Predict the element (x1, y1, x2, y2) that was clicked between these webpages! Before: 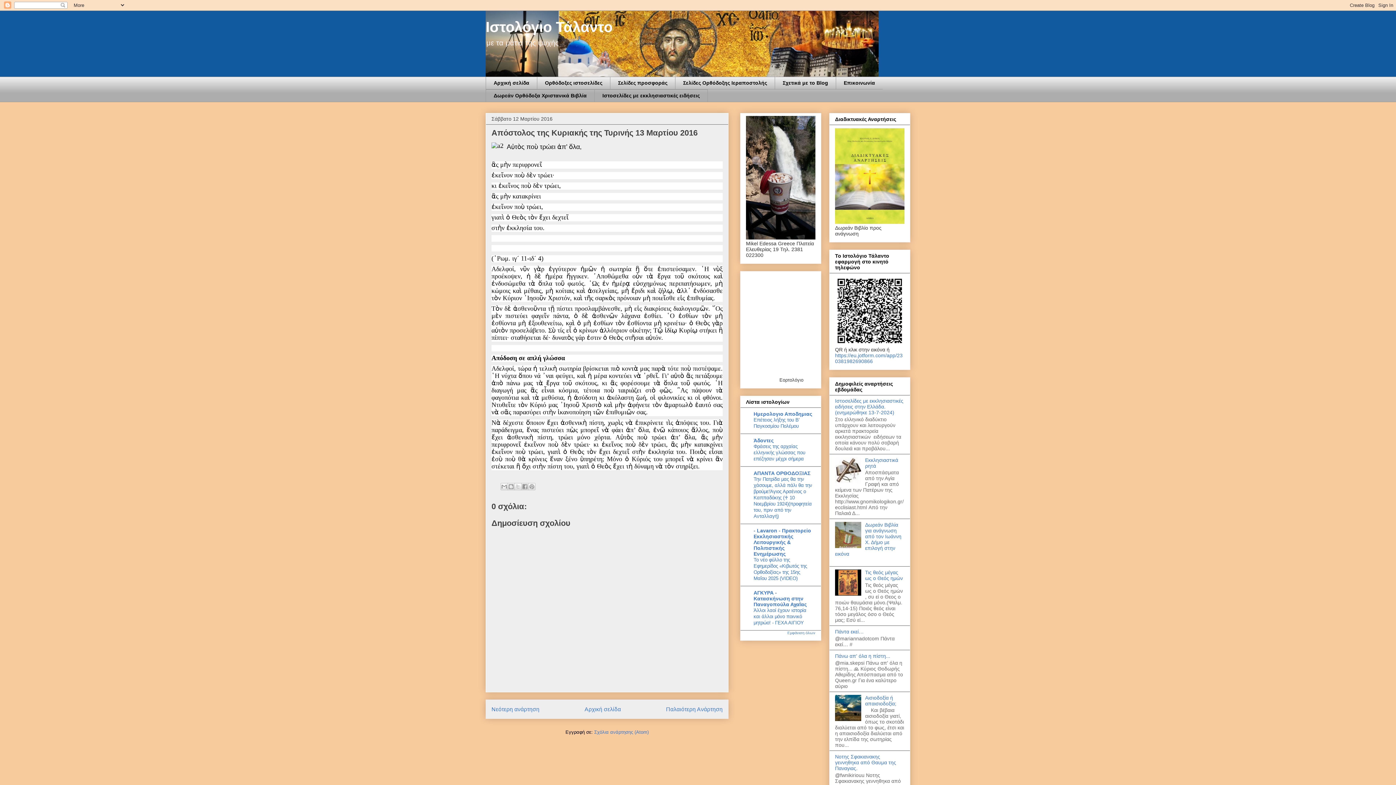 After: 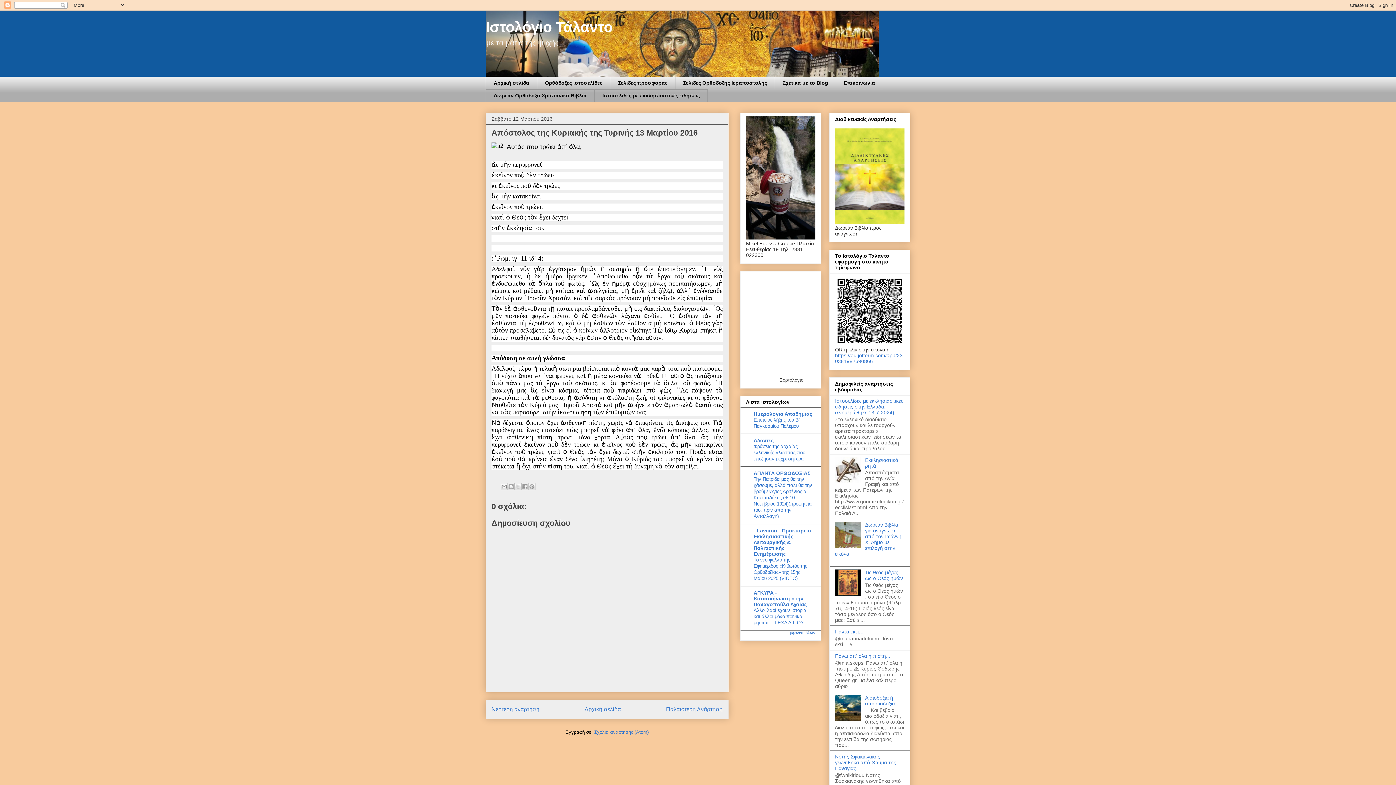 Action: bbox: (753, 437, 773, 443) label: Άδοντες